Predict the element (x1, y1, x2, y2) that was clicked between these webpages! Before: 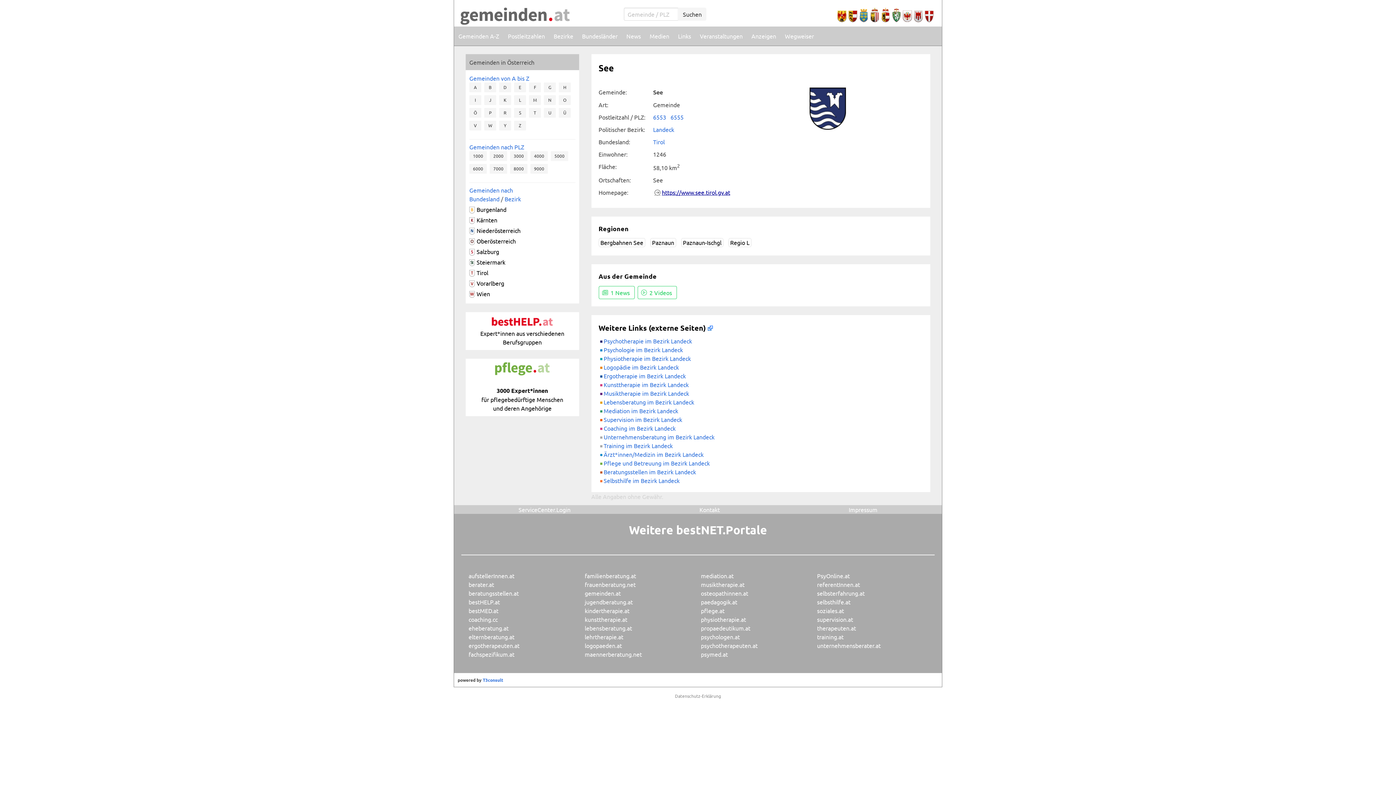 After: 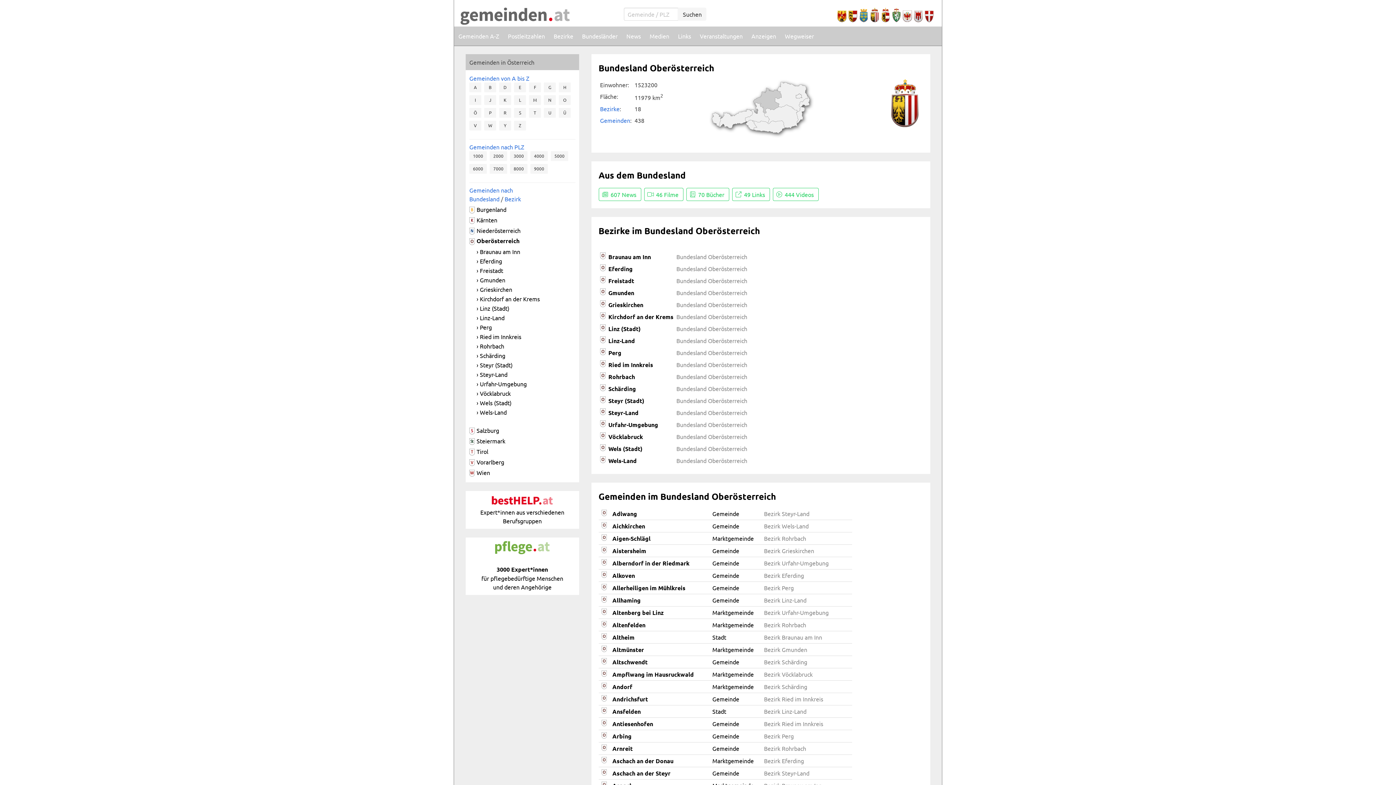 Action: bbox: (469, 237, 474, 244)